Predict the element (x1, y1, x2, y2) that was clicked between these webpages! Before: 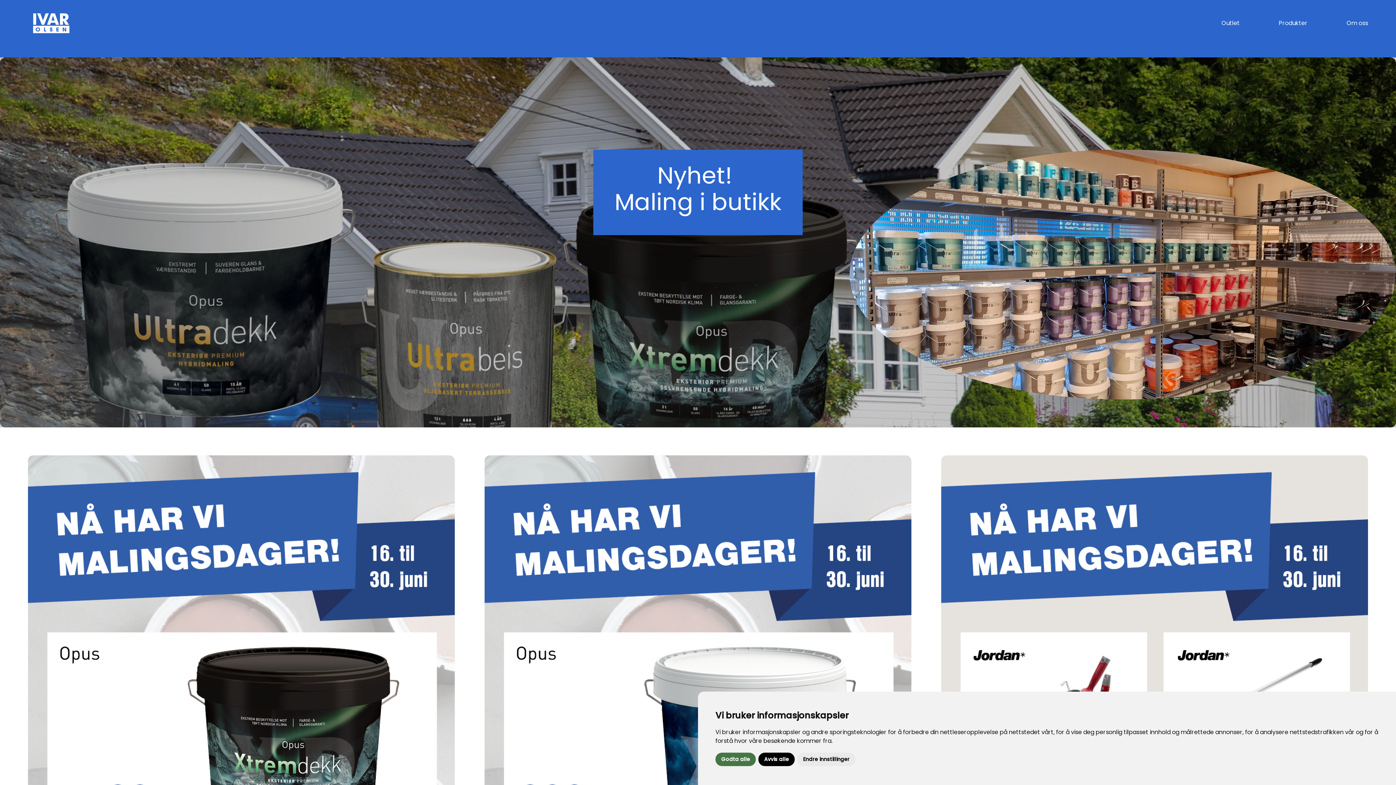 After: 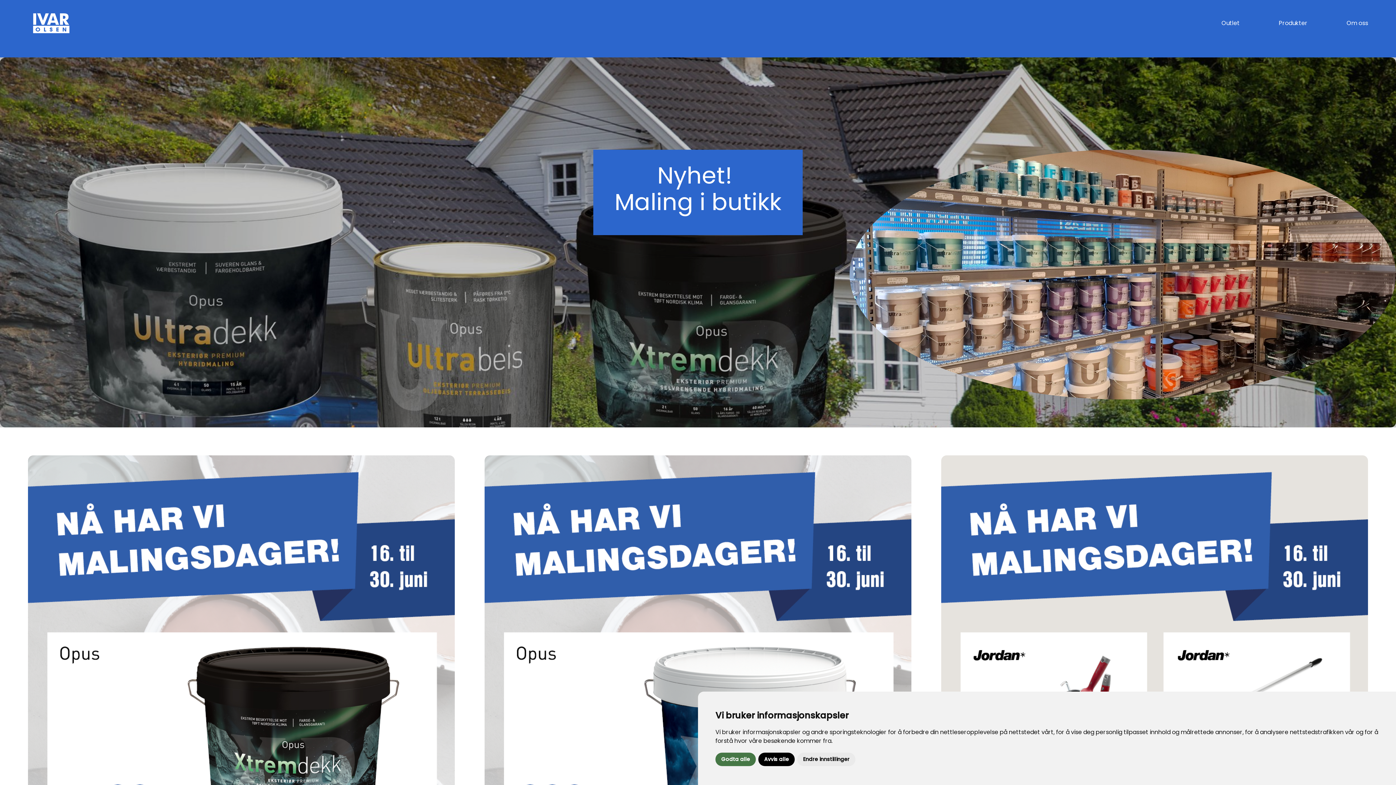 Action: bbox: (27, 0, 74, 46)